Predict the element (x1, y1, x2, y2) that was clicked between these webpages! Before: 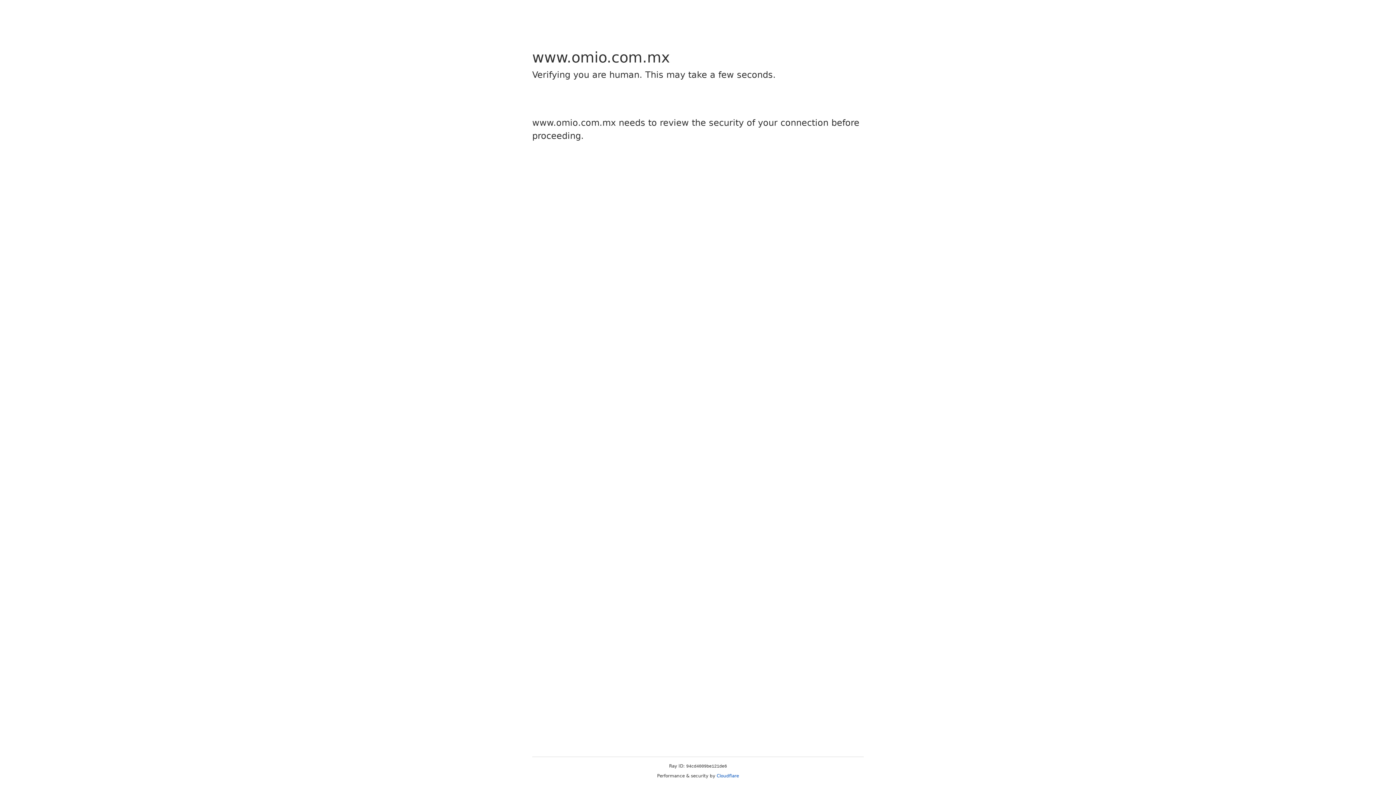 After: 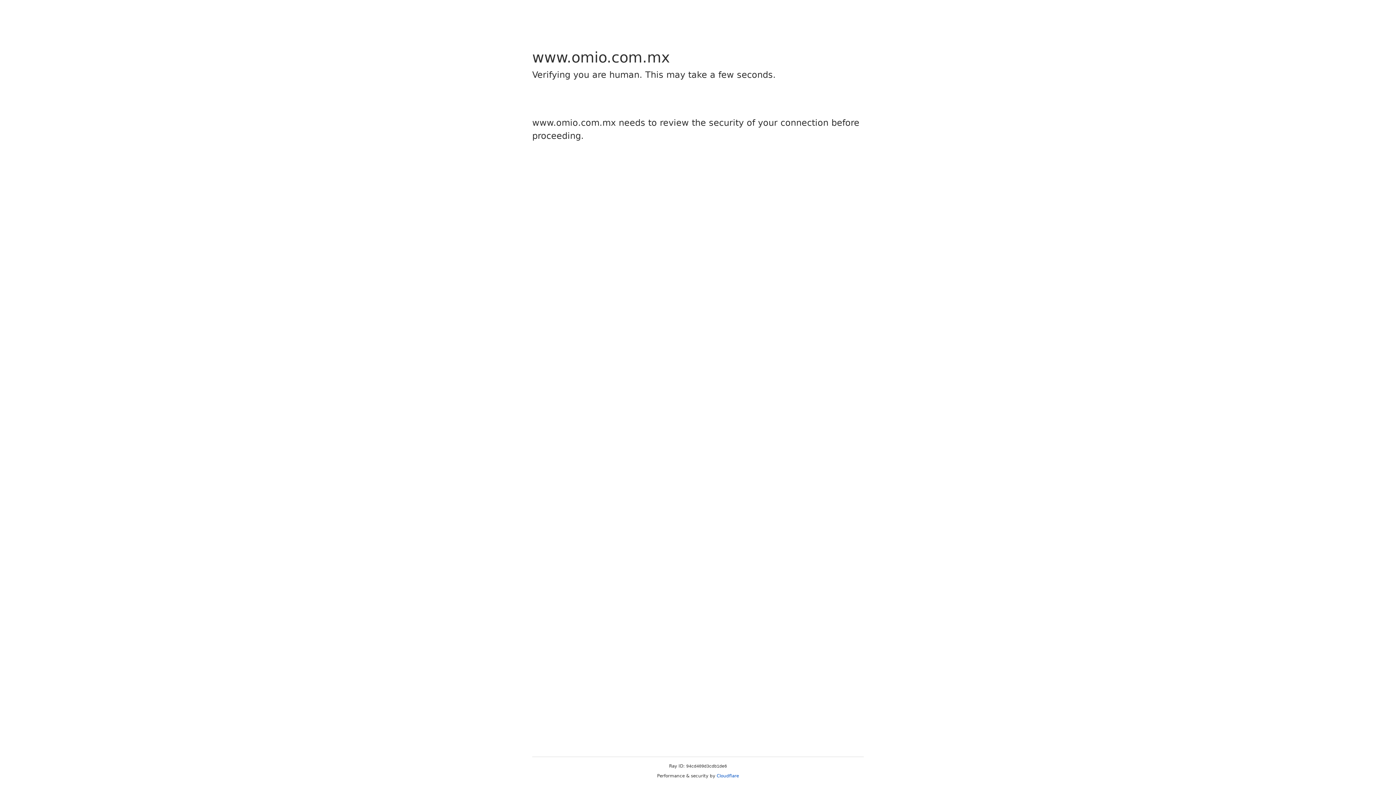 Action: label: Cloudflare bbox: (716, 773, 739, 778)